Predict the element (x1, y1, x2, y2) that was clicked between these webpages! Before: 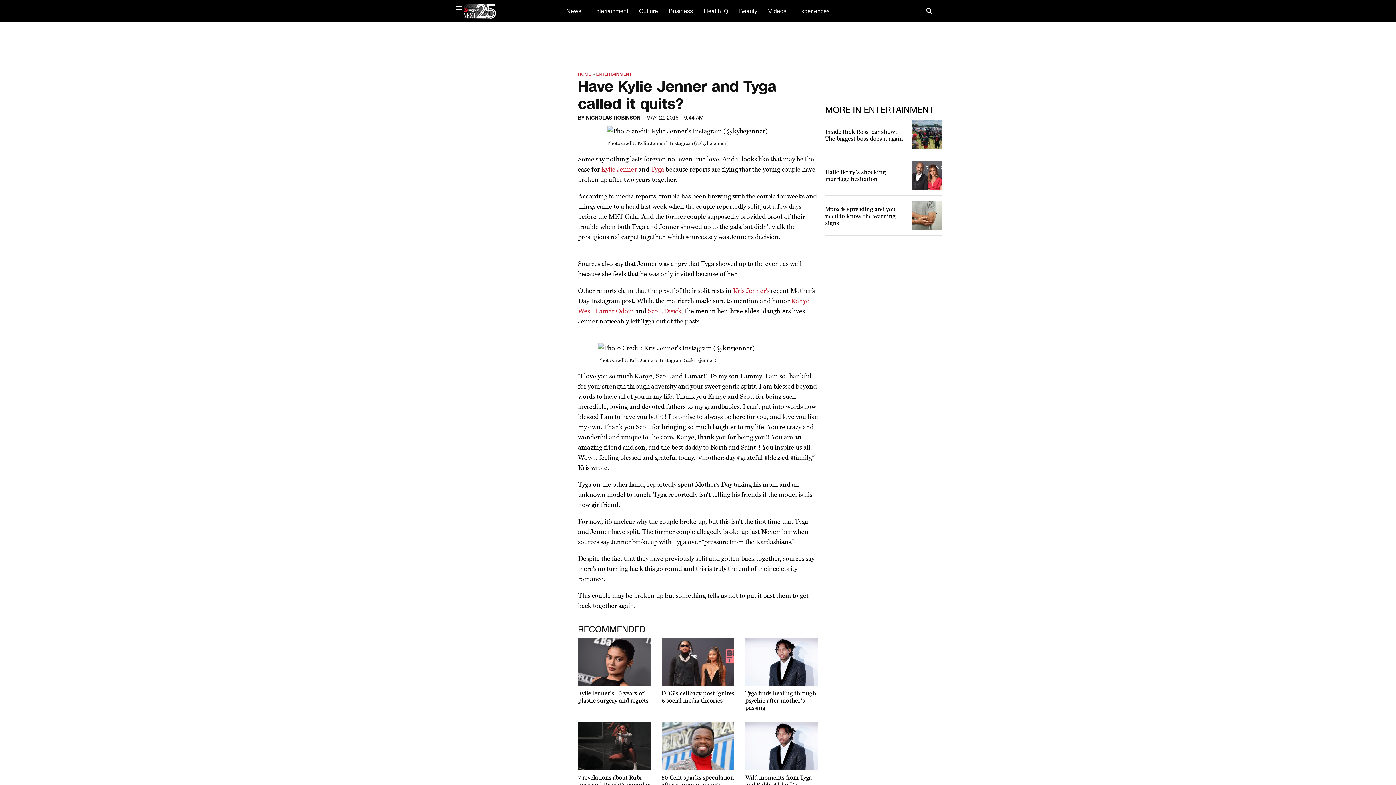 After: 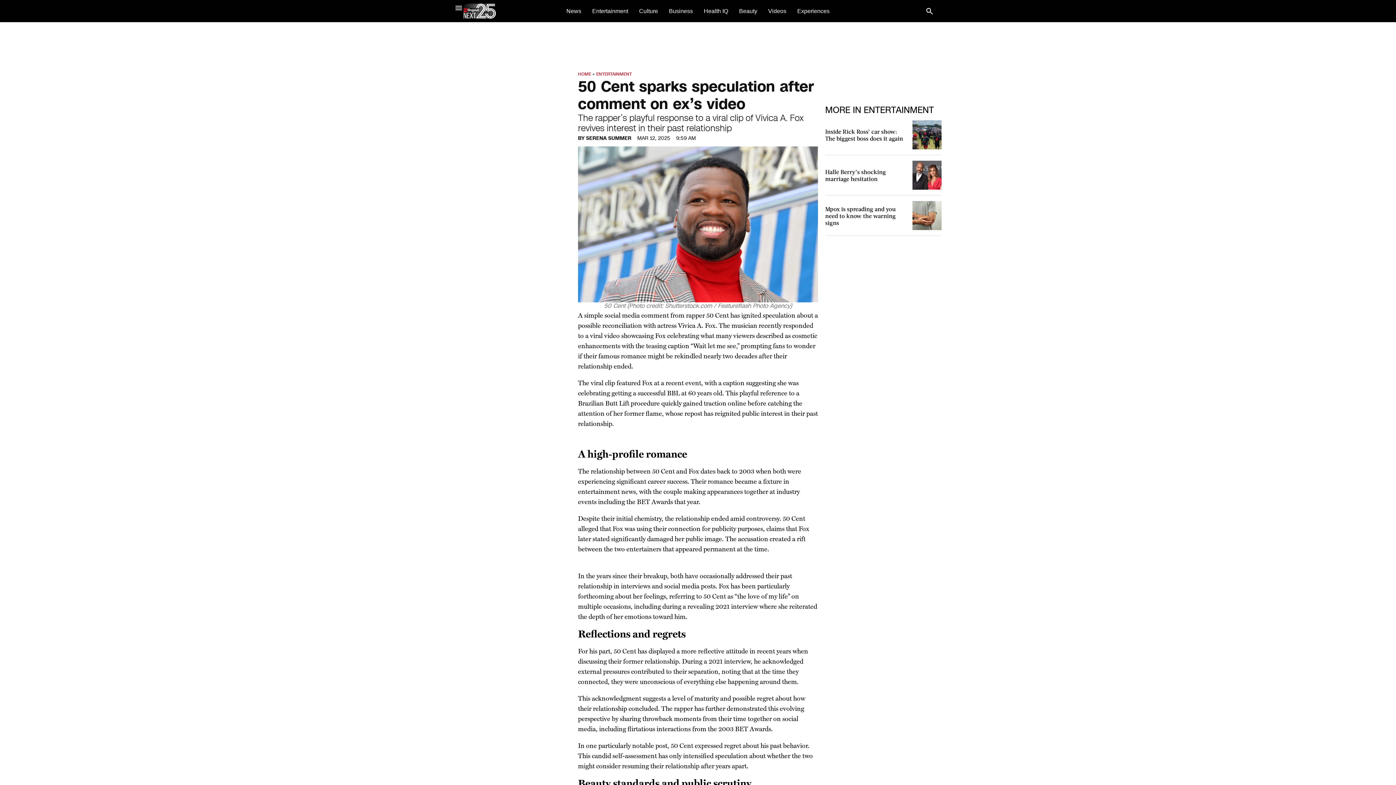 Action: bbox: (661, 774, 734, 795) label: 50 Cent sparks speculation after comment on ex’s video